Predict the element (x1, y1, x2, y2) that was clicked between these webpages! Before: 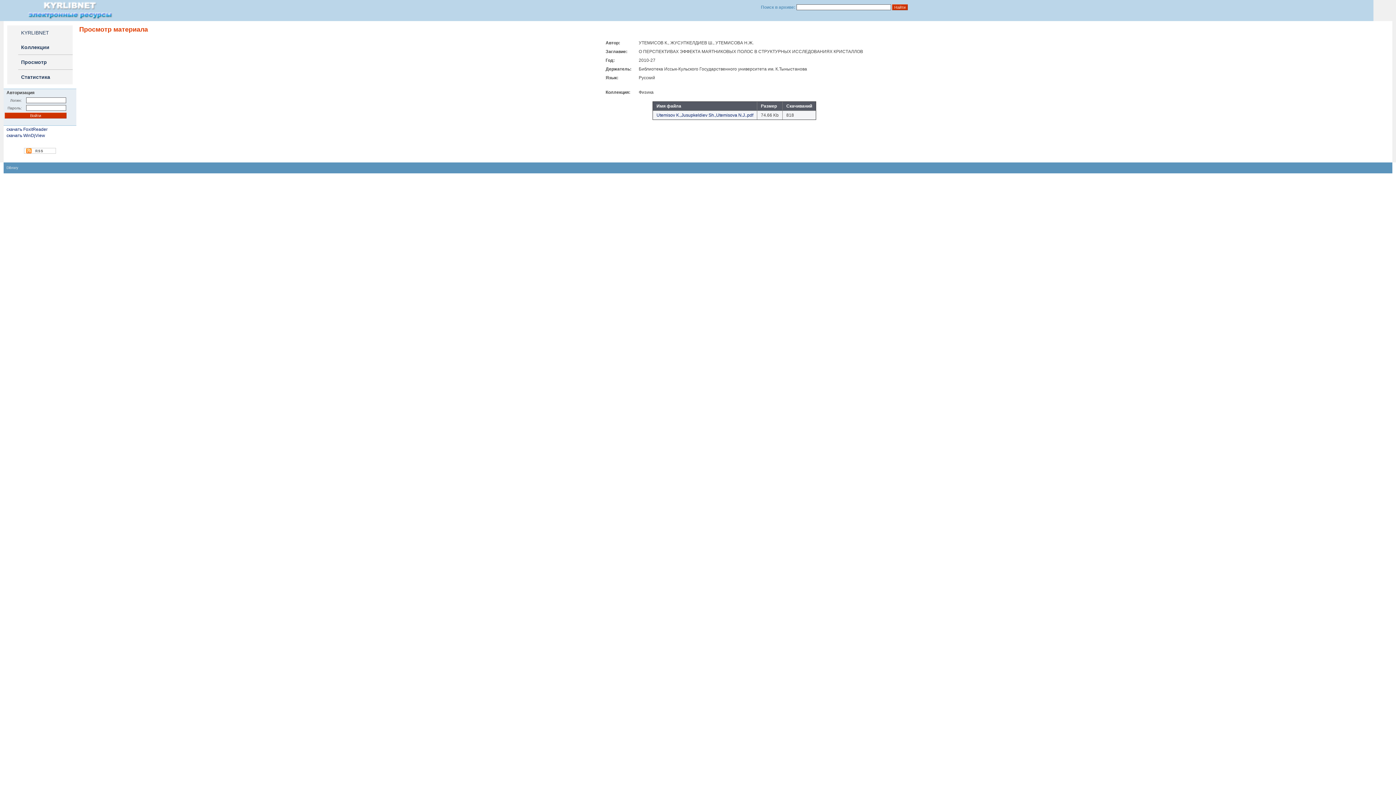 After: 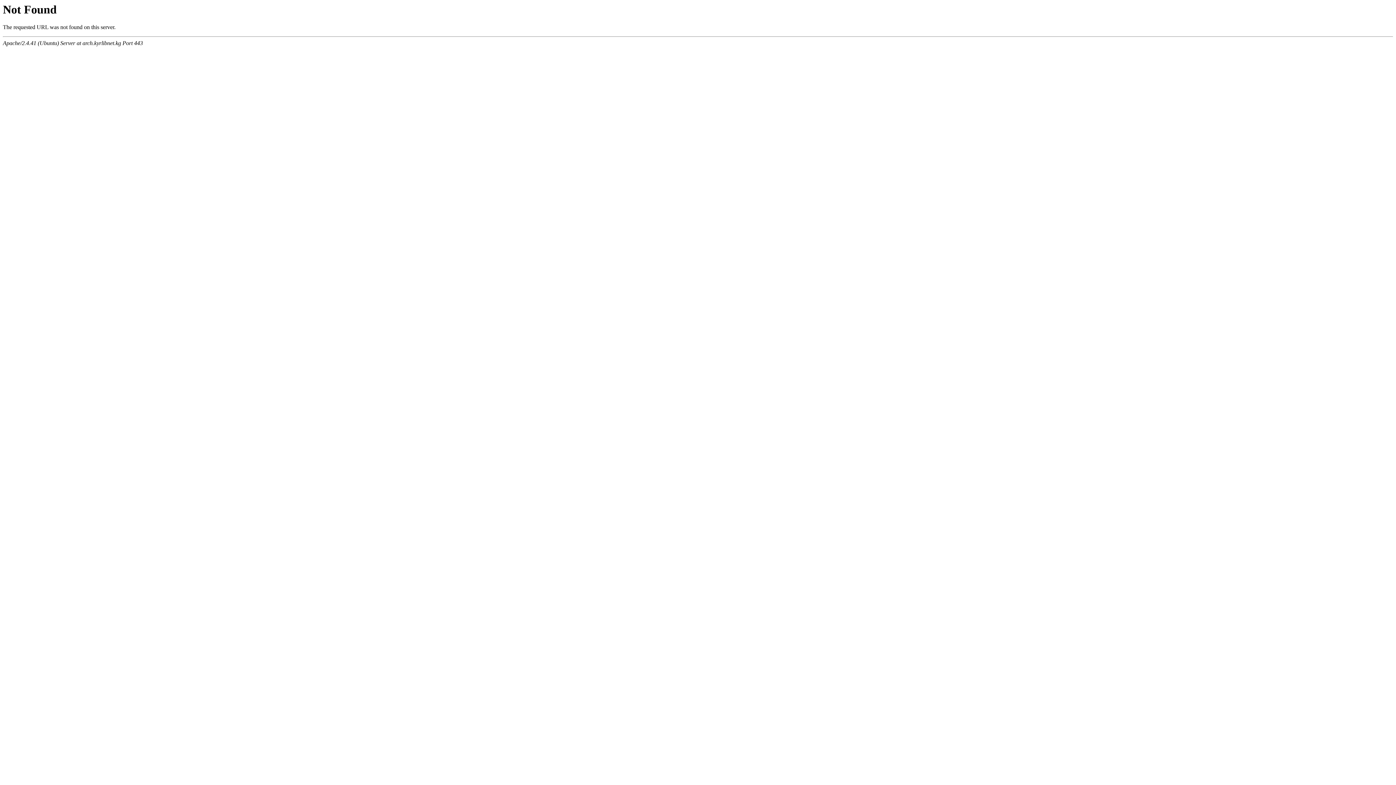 Action: bbox: (6, 126, 47, 132) label: скачать FoxitReader